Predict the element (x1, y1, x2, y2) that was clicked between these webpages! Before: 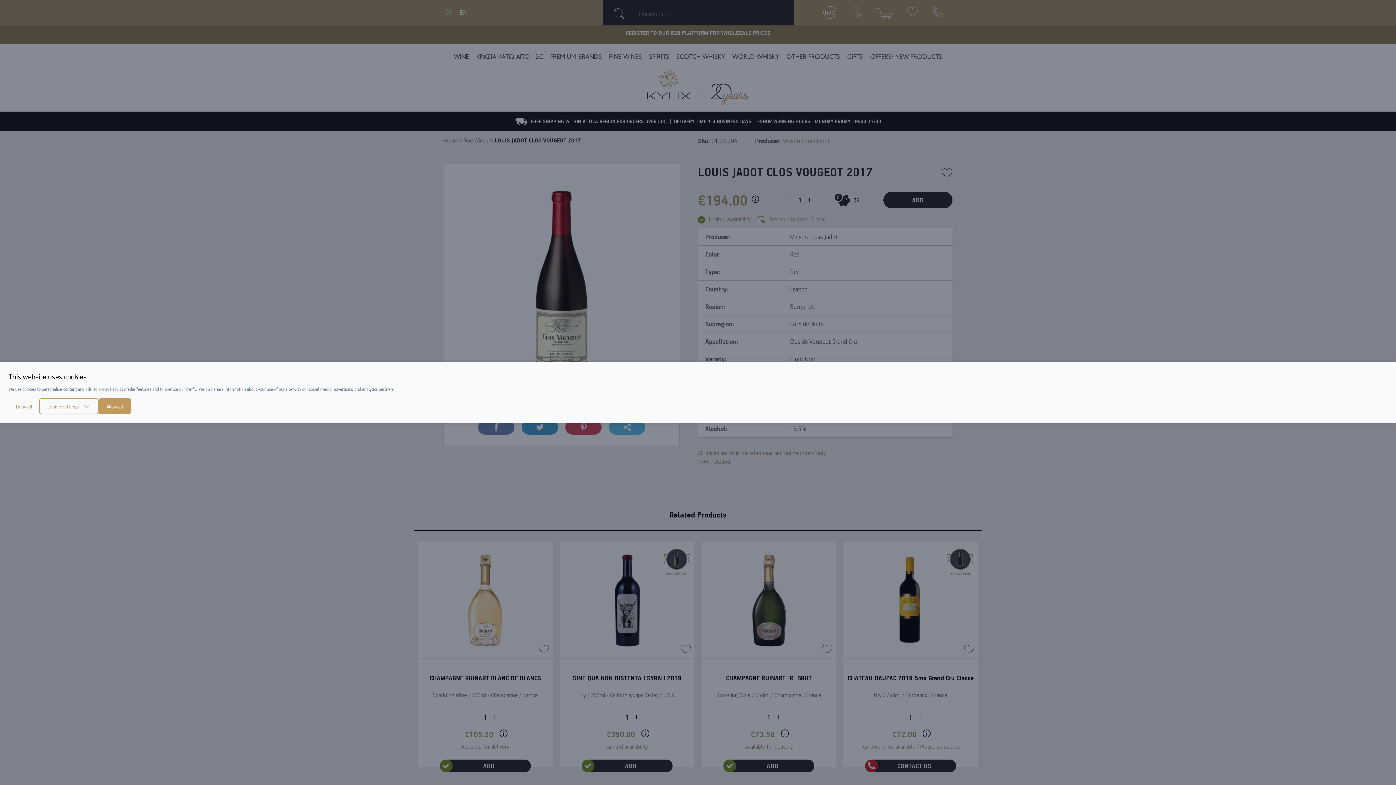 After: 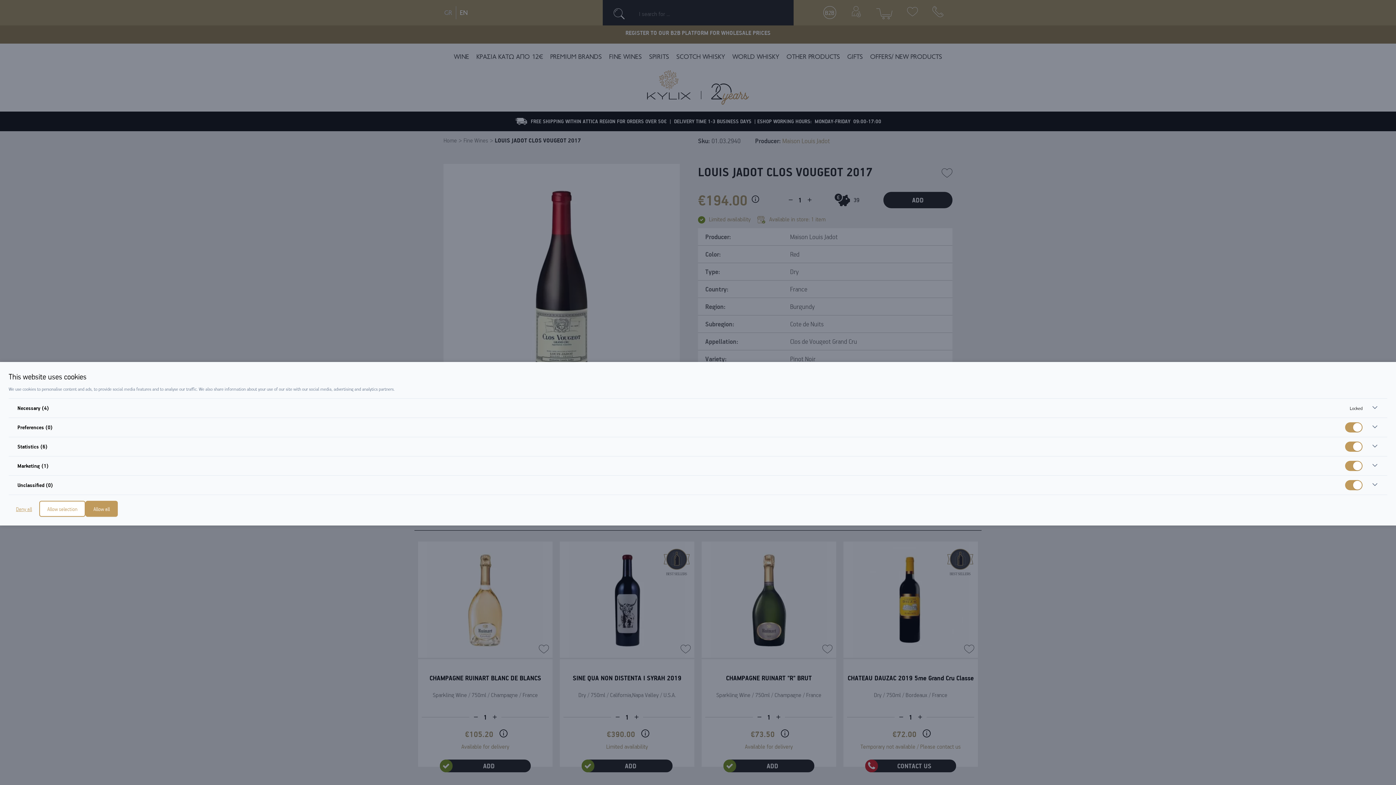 Action: bbox: (39, 398, 98, 414) label: Cookie settings